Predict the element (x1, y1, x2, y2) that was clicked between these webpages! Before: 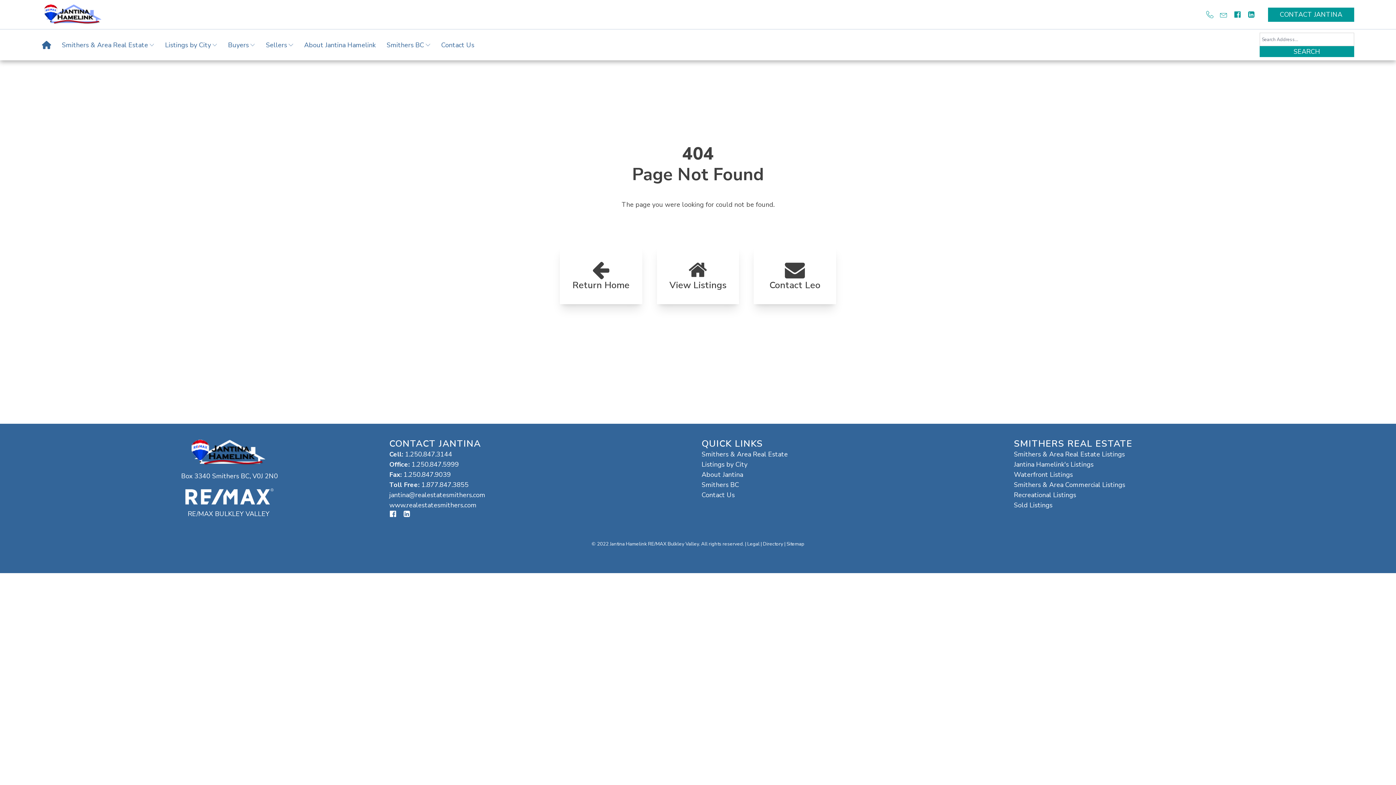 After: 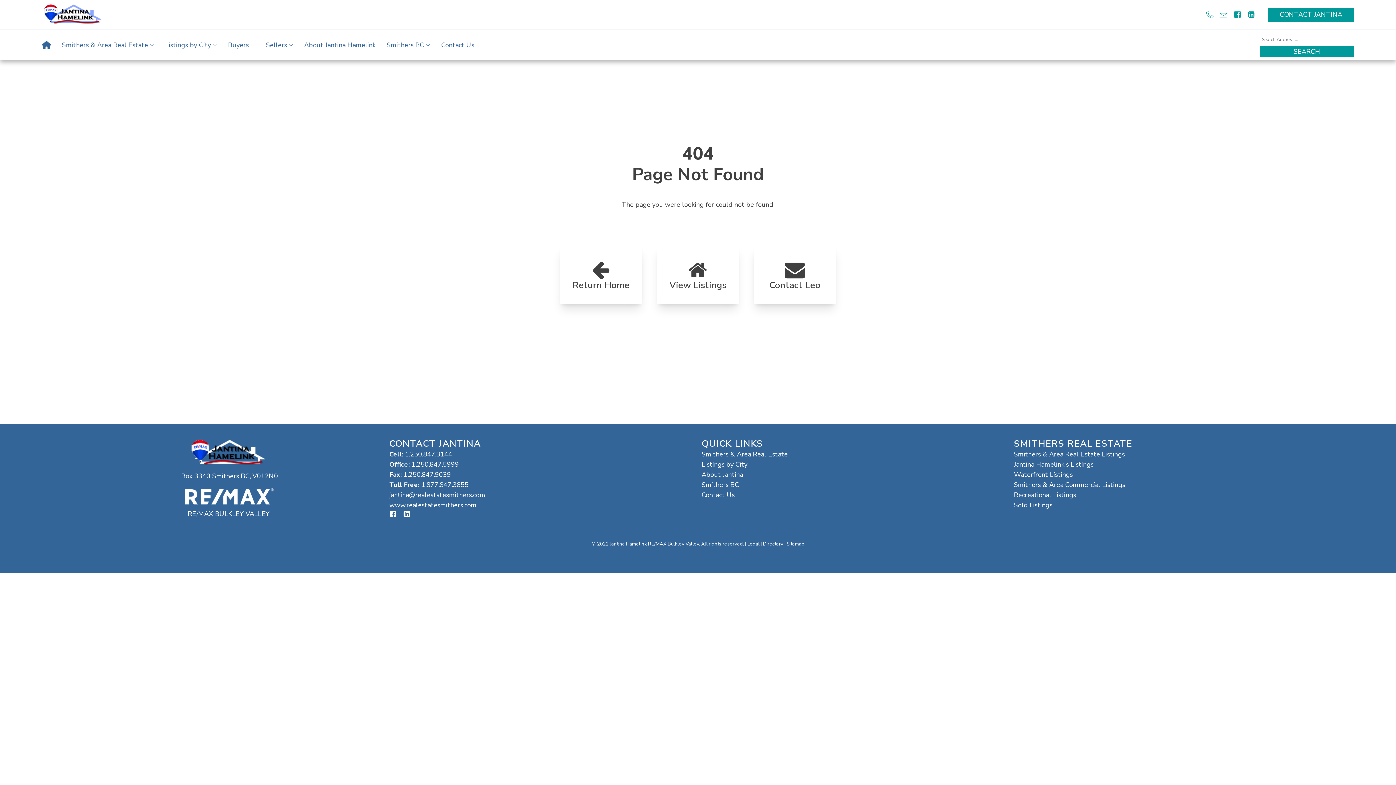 Action: bbox: (403, 510, 417, 517)